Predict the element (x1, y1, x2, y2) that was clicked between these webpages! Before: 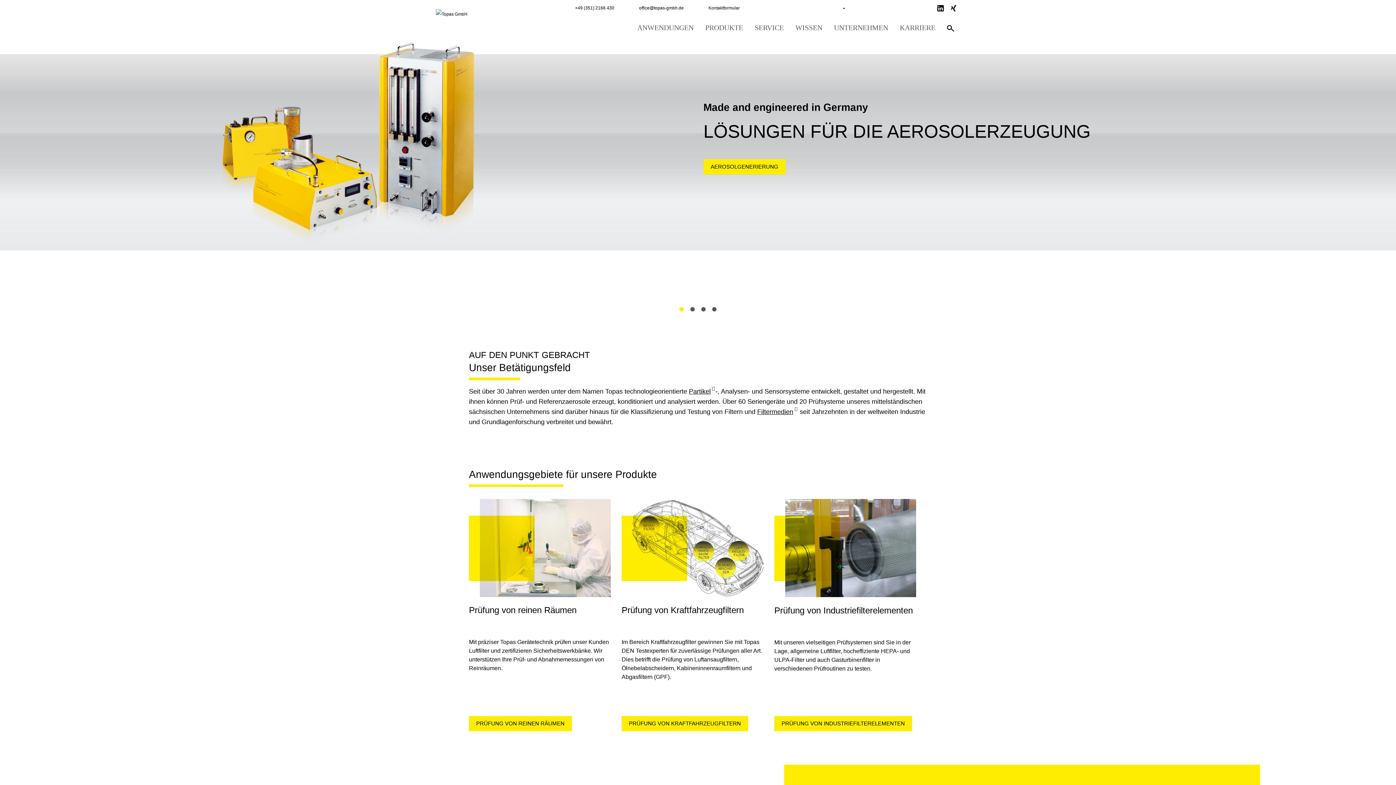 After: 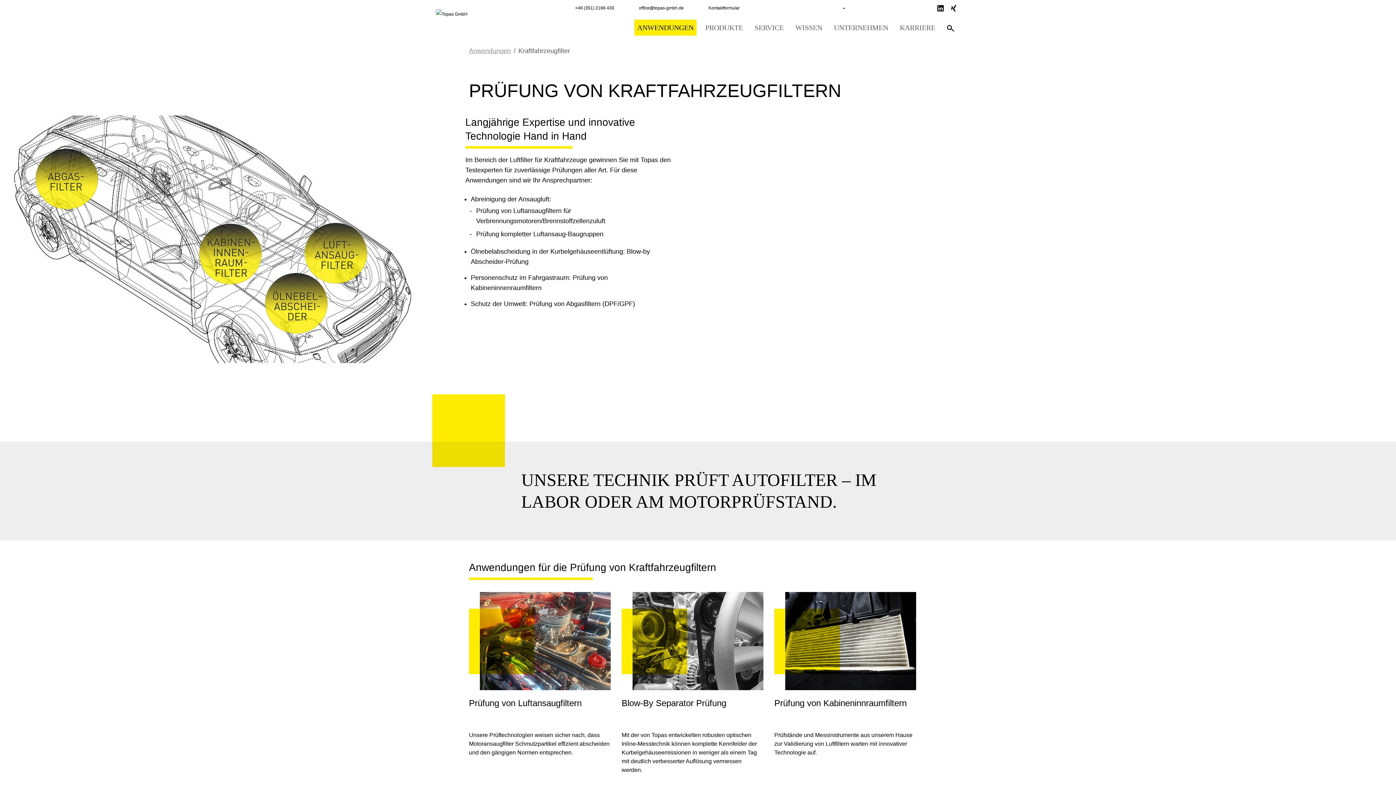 Action: bbox: (621, 499, 774, 597)